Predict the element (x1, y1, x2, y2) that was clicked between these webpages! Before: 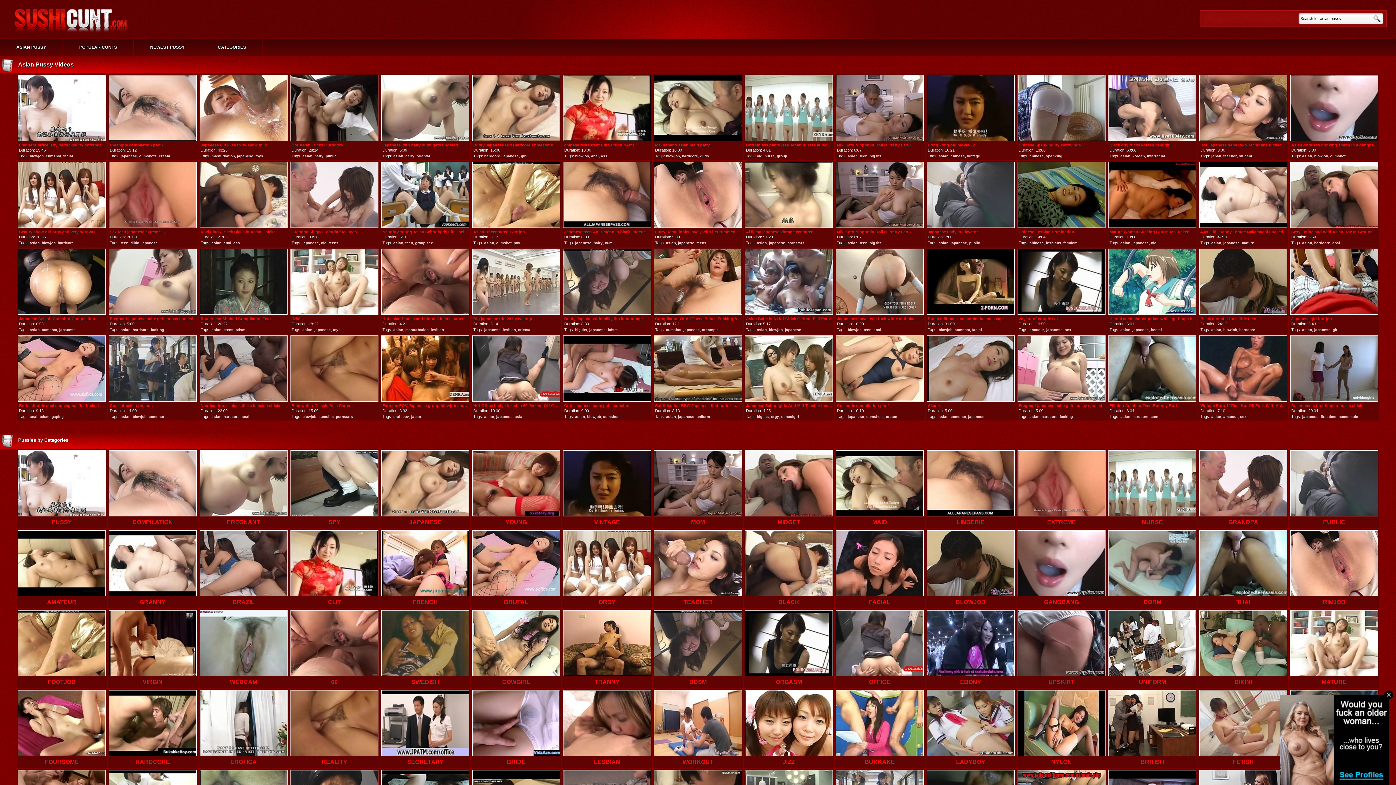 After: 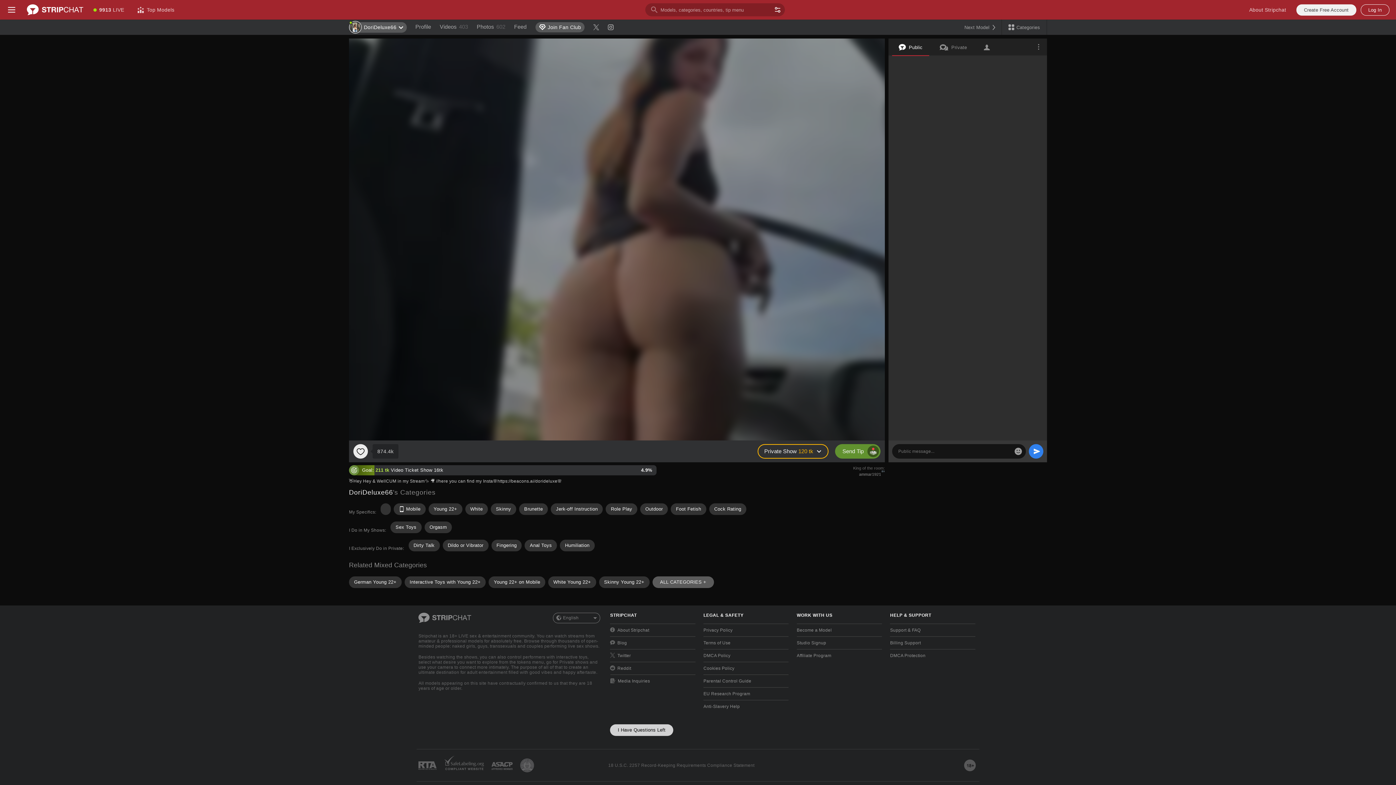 Action: bbox: (290, 335, 378, 408) label: 
 Babewatch-Classic Asia Carrera